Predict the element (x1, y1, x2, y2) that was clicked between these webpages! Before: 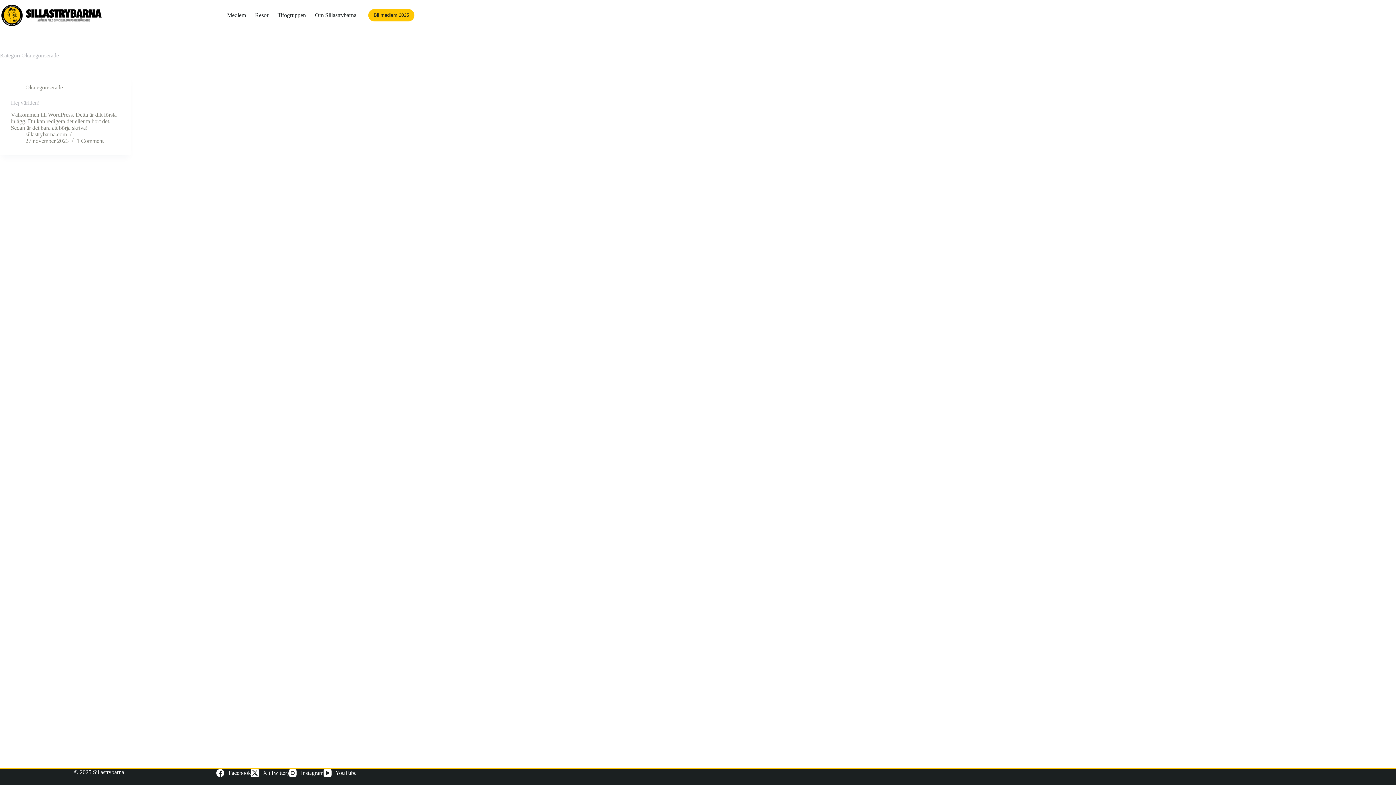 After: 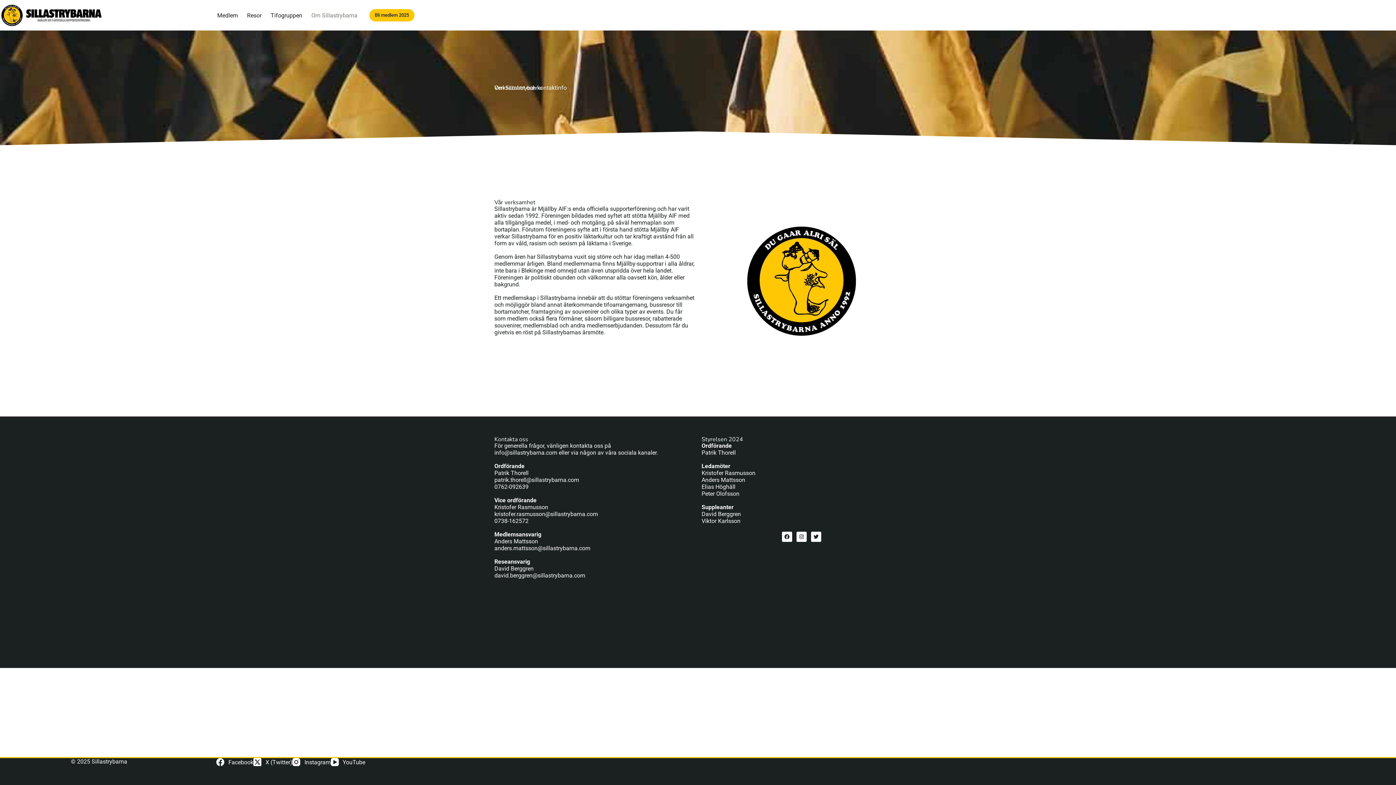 Action: label: Om Sillastrybarna bbox: (310, 0, 361, 30)